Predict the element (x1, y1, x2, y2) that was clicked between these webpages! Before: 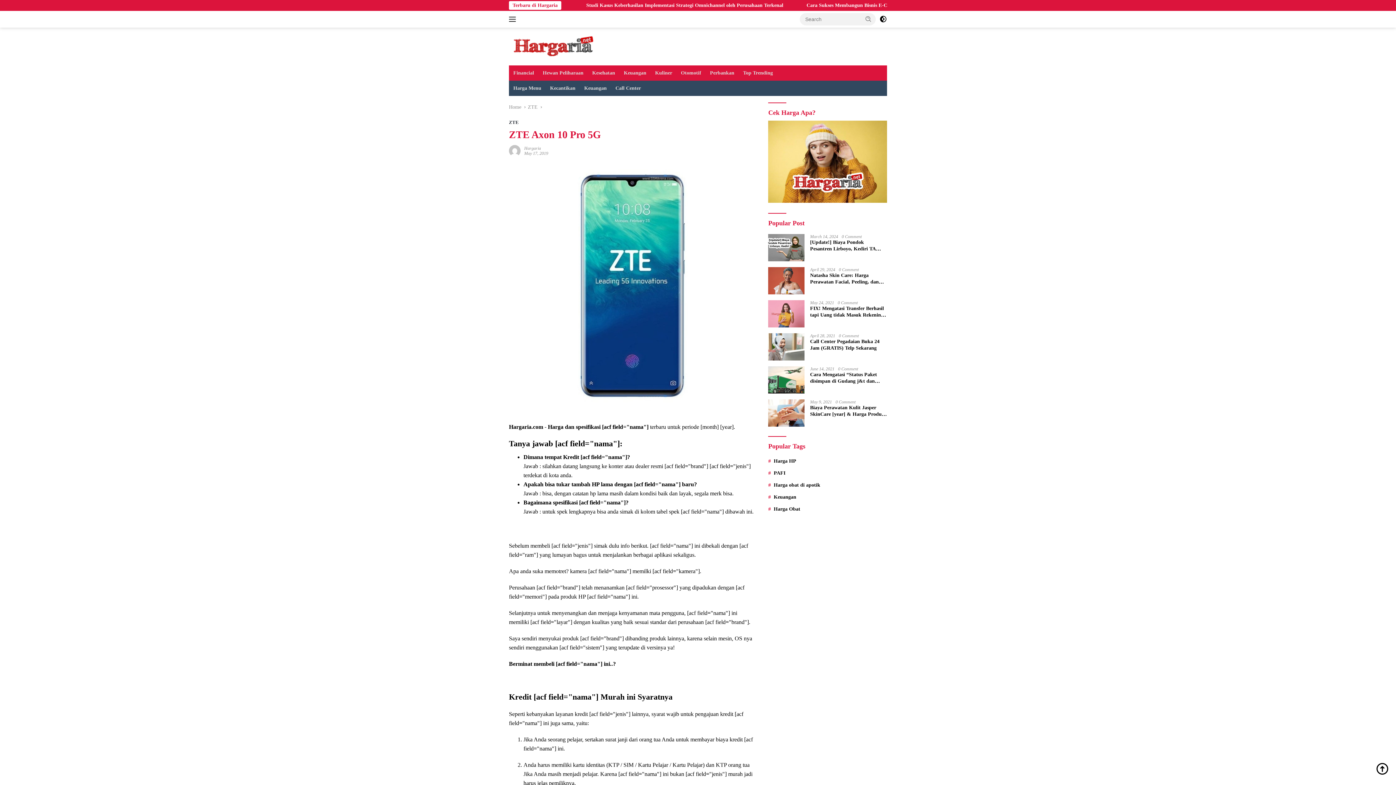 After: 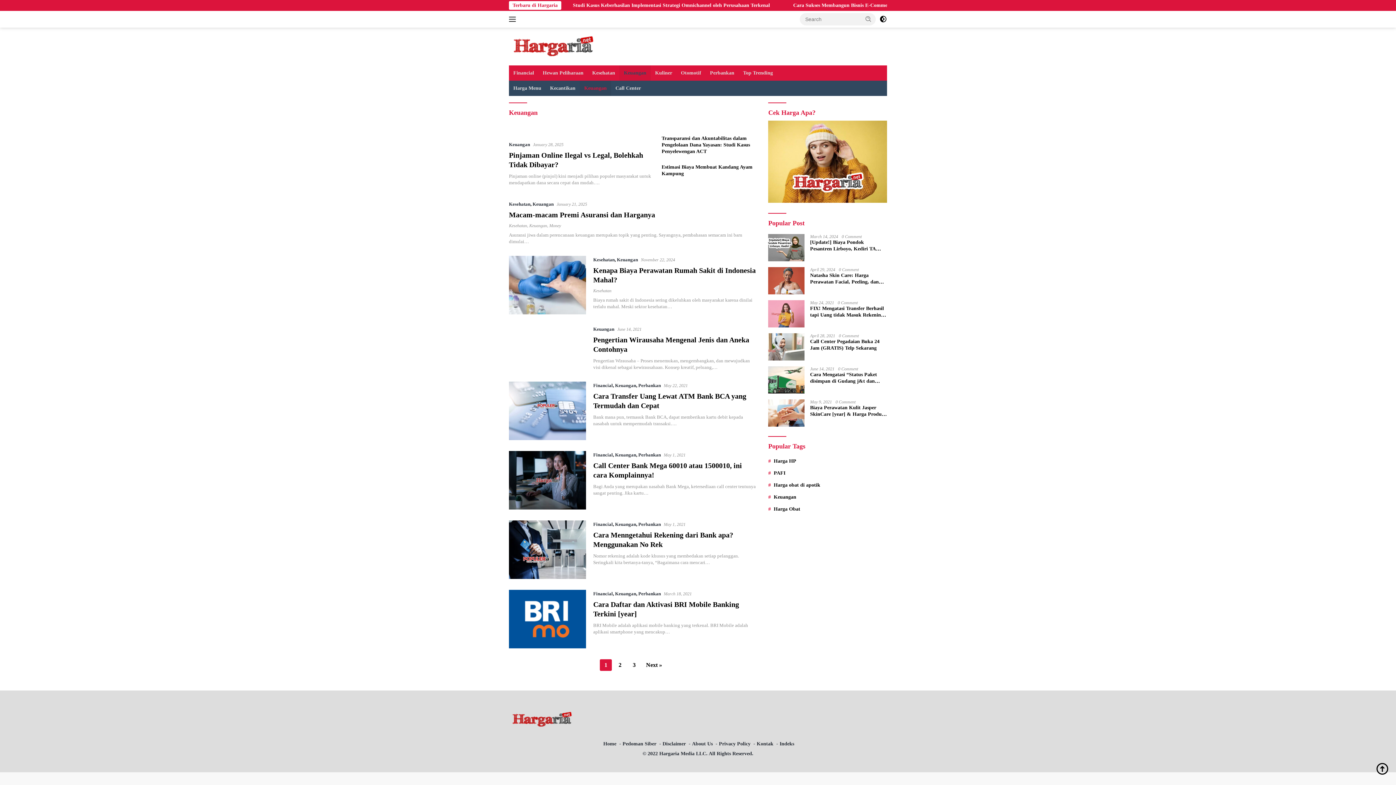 Action: bbox: (619, 65, 650, 80) label: Keuangan